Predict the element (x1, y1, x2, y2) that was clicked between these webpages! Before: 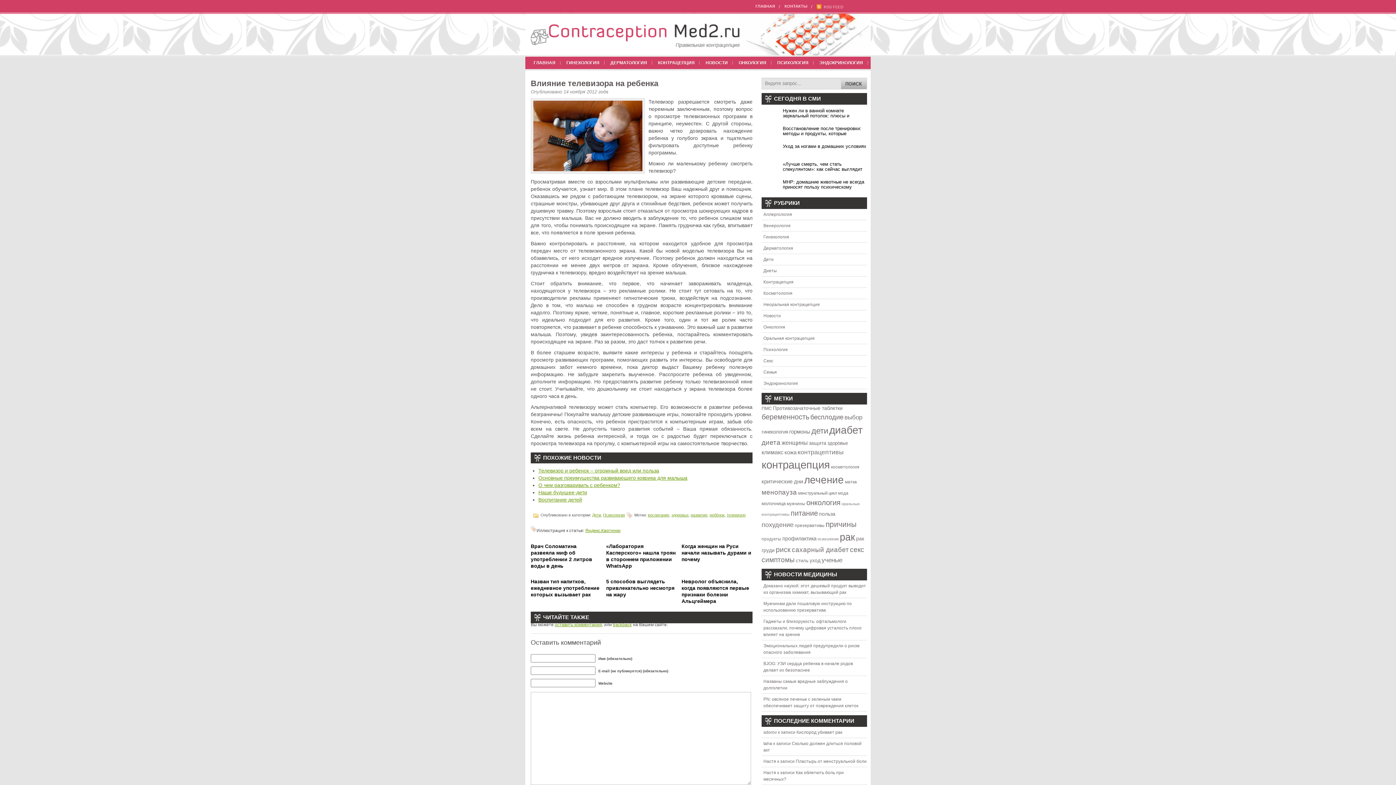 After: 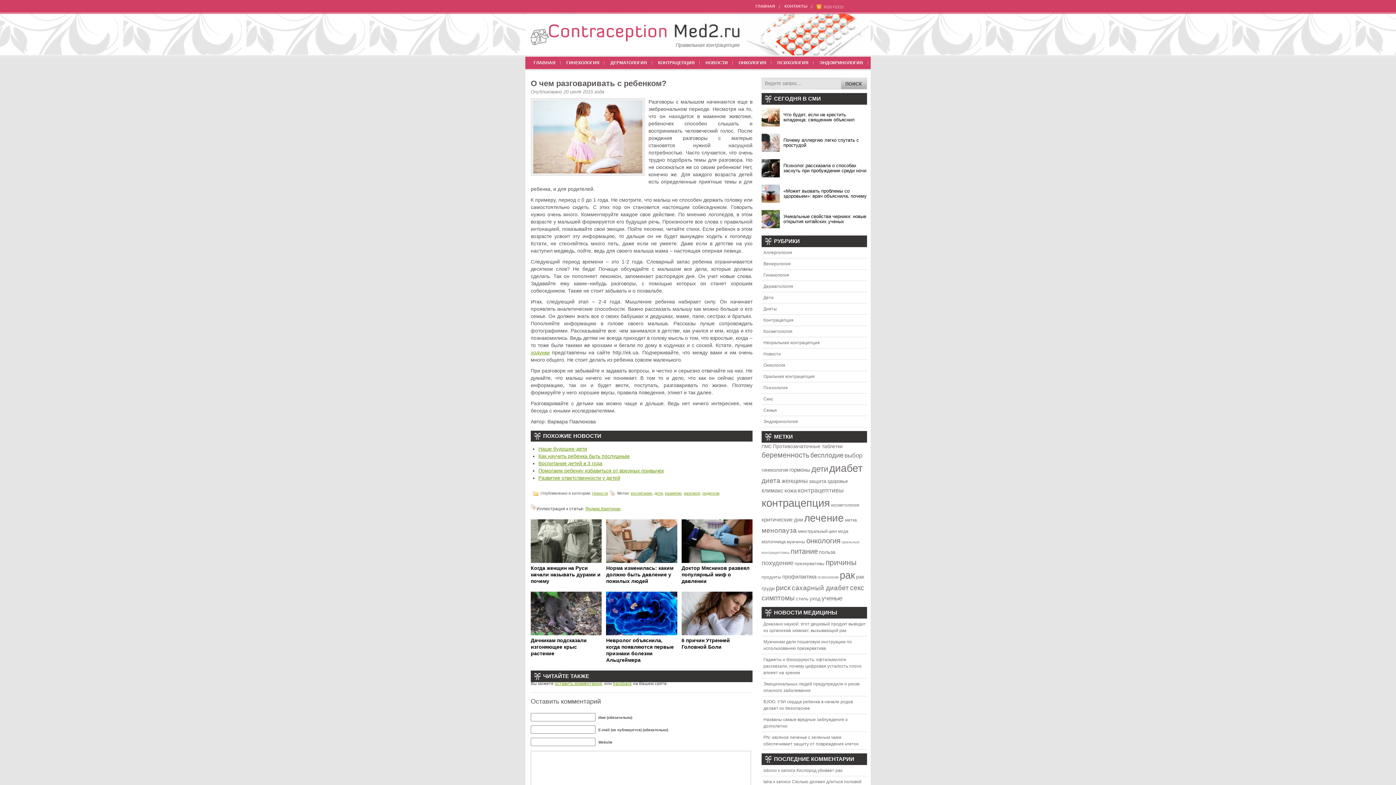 Action: bbox: (538, 482, 620, 488) label: О чем разговаривать с ребенком?